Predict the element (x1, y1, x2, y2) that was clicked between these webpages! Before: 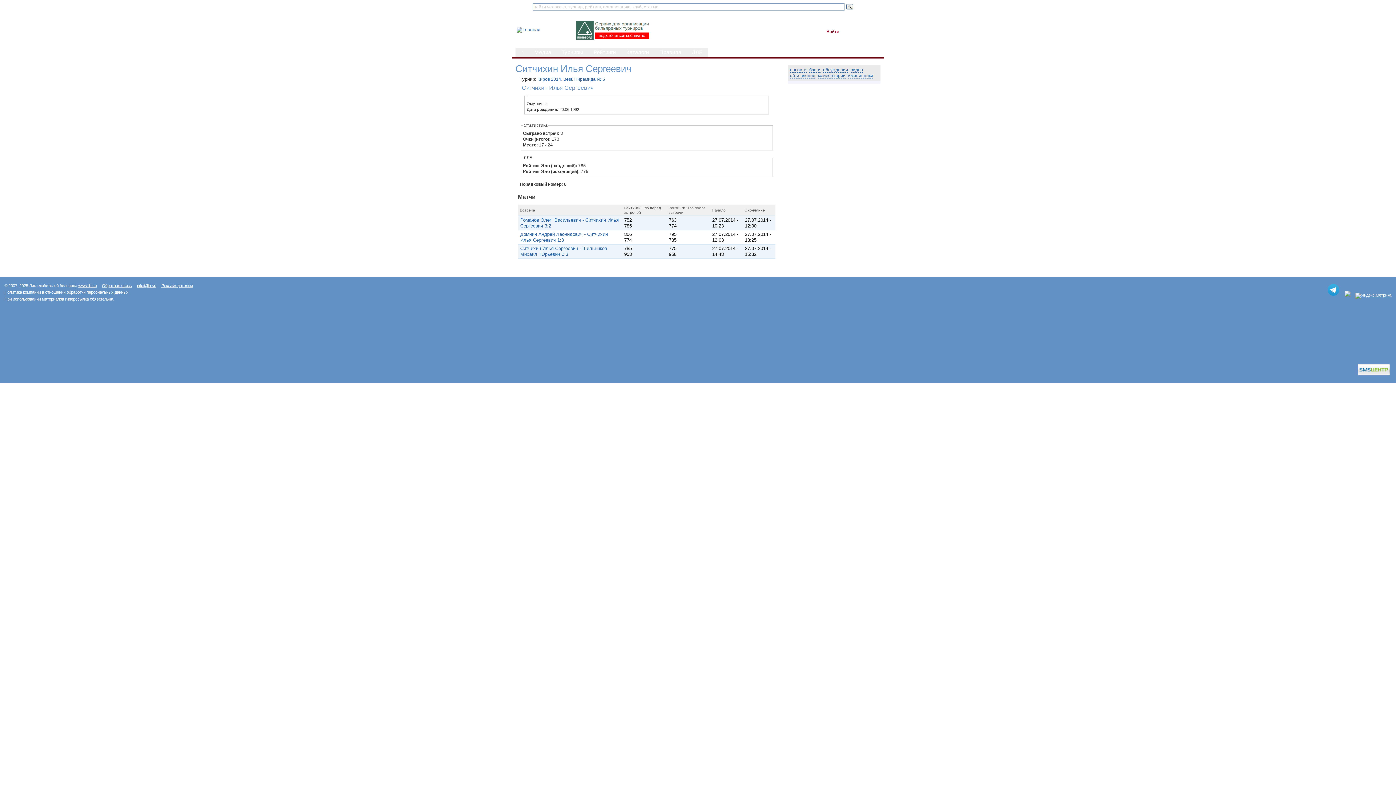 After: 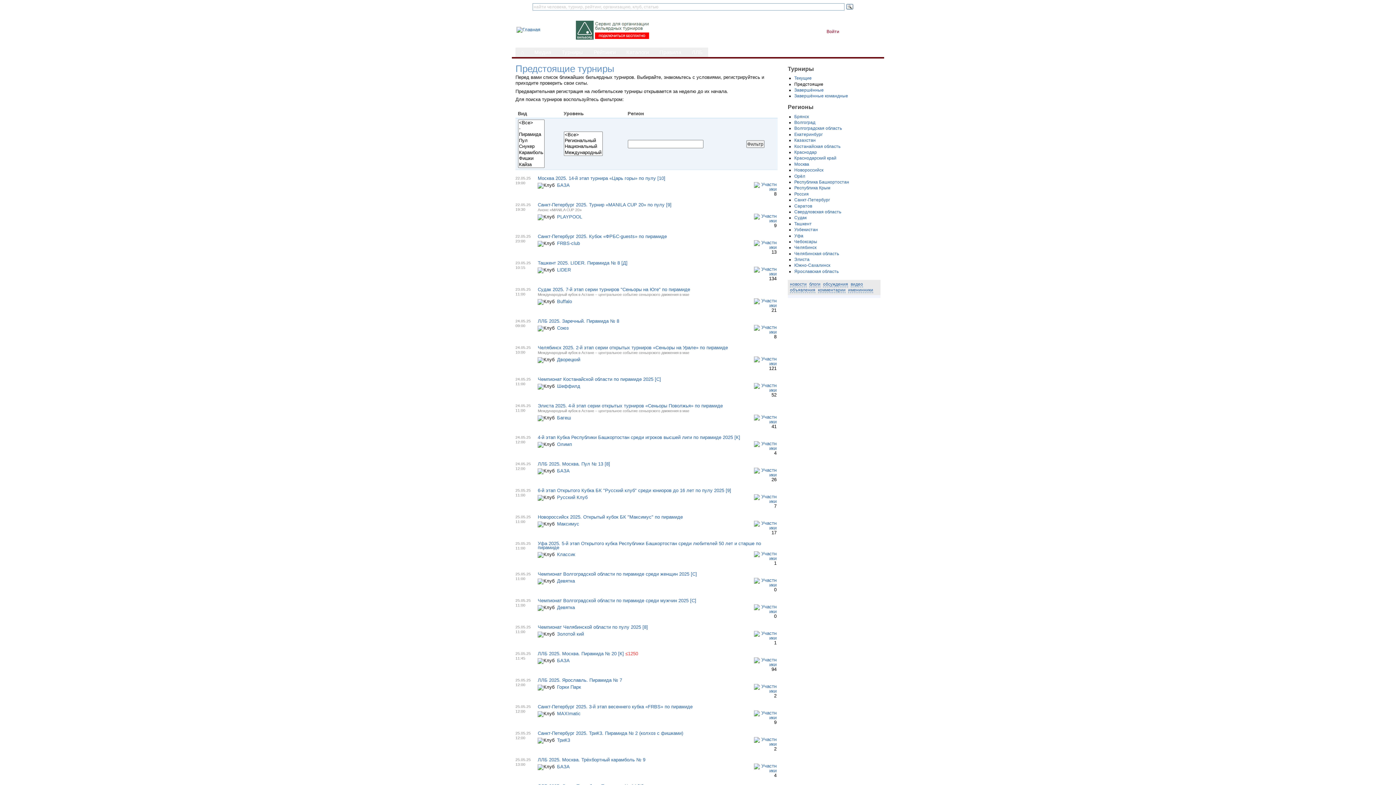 Action: bbox: (556, 47, 588, 57) label: Турниры